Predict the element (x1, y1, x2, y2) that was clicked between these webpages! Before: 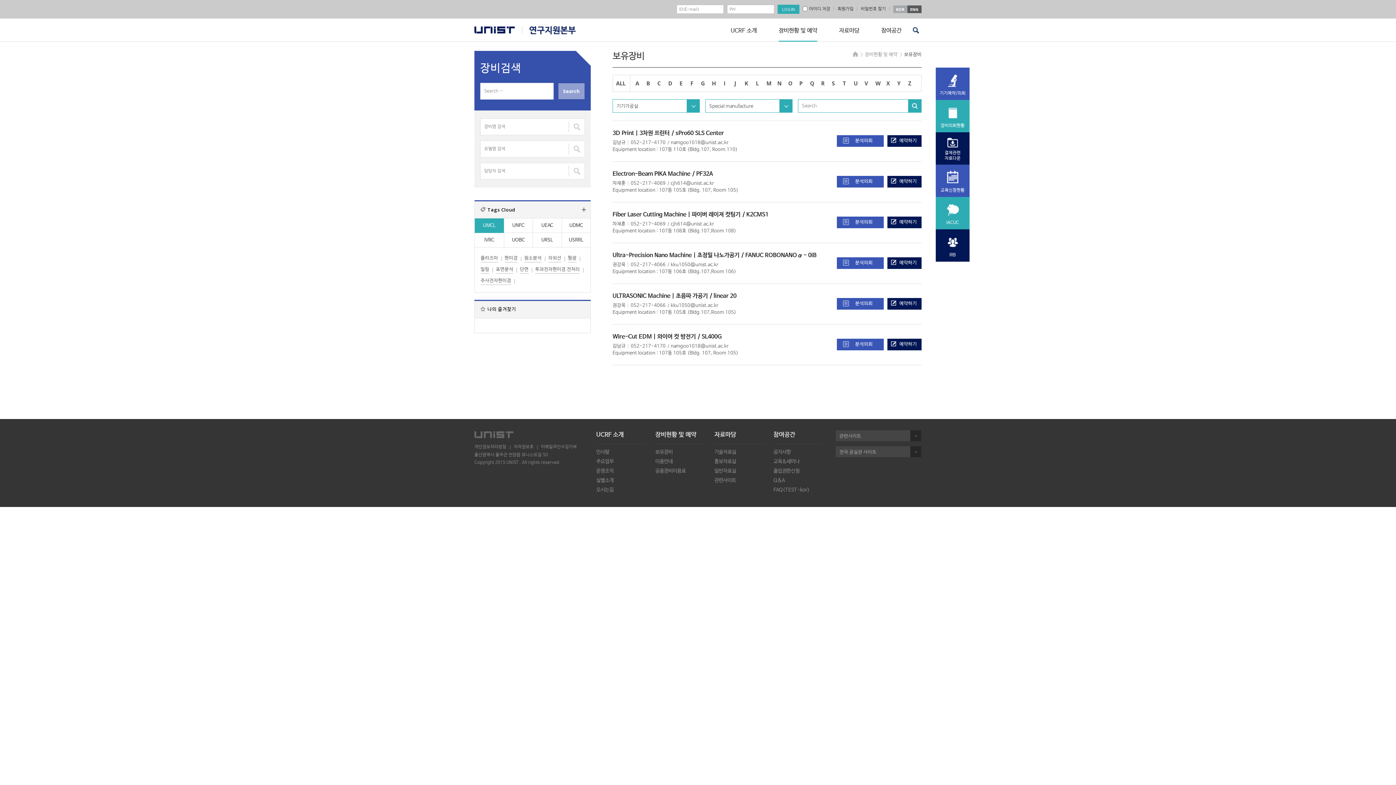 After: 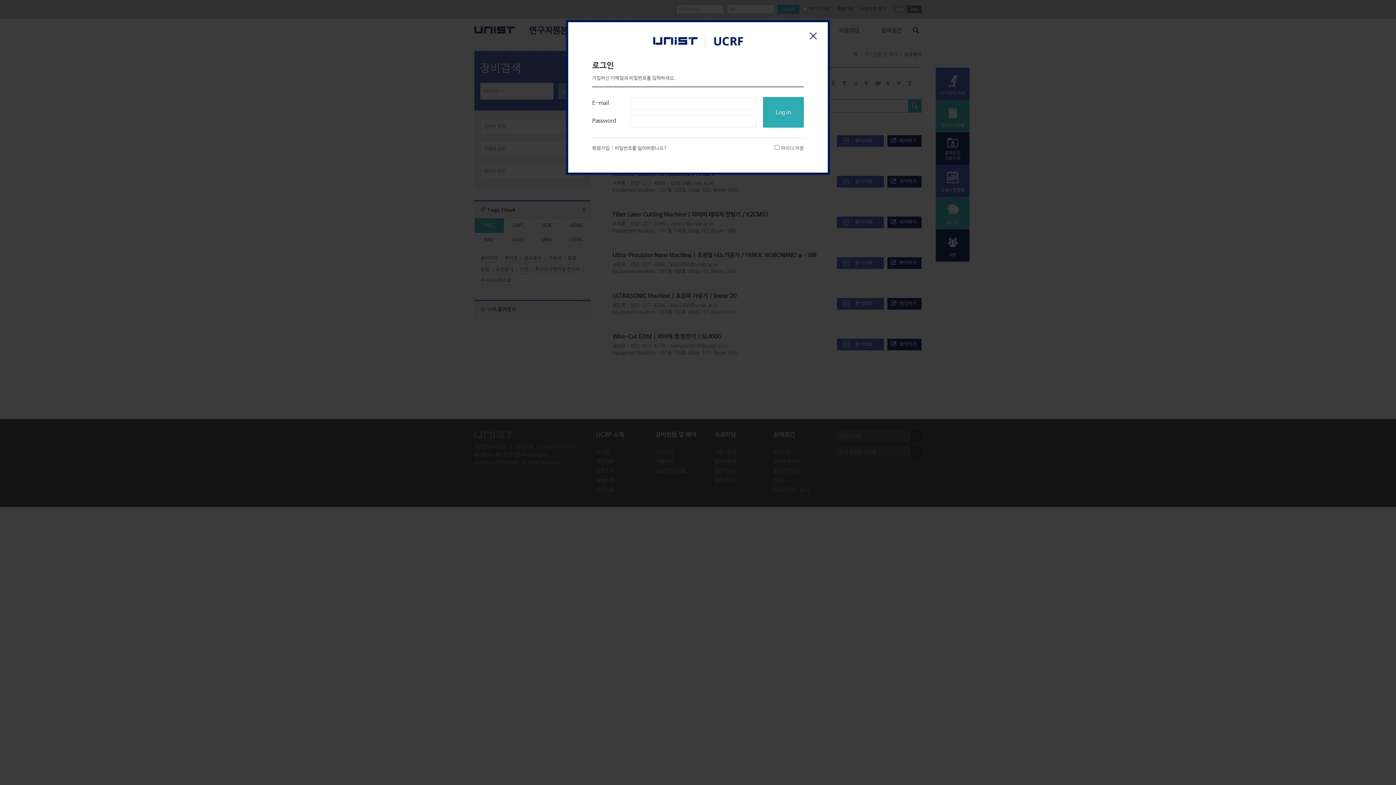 Action: bbox: (773, 468, 823, 474) label: 출입권한신청